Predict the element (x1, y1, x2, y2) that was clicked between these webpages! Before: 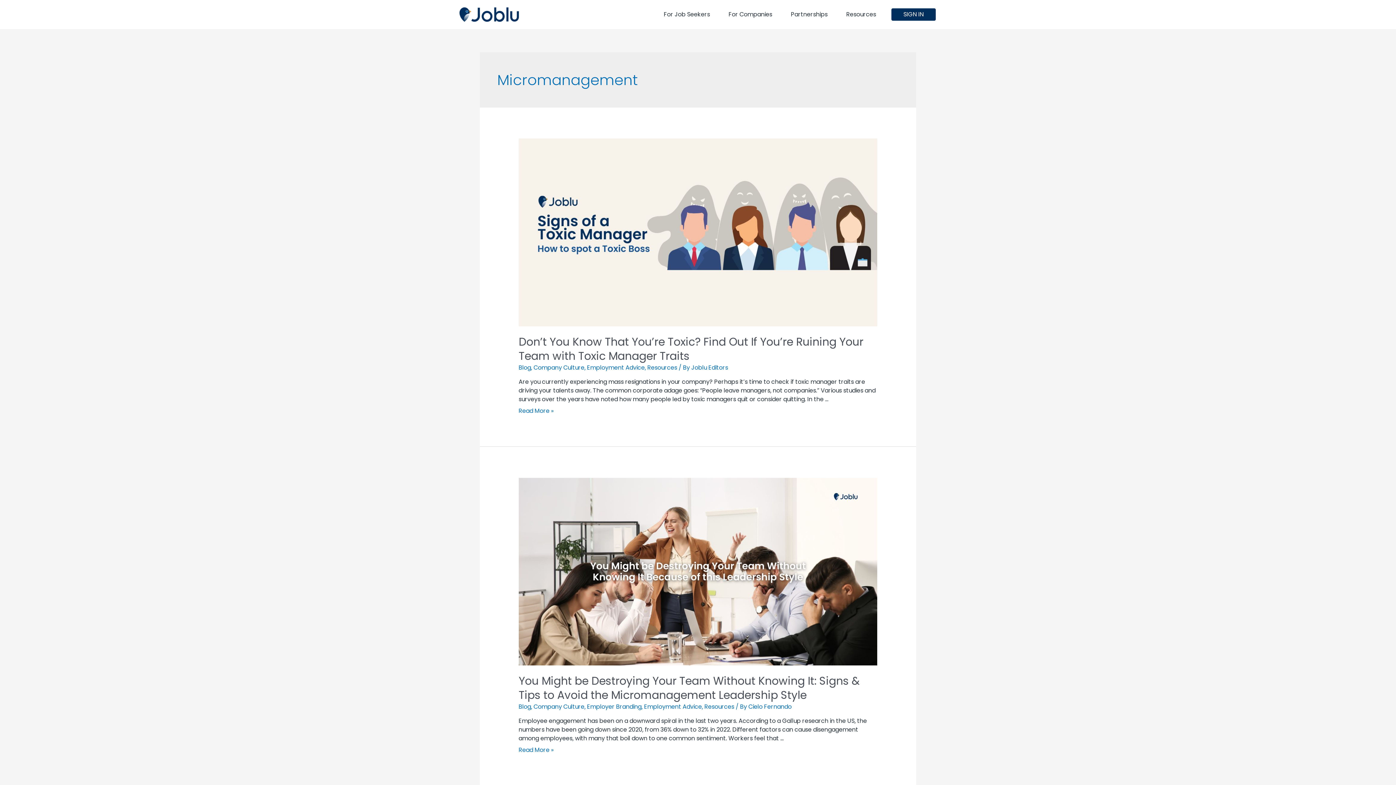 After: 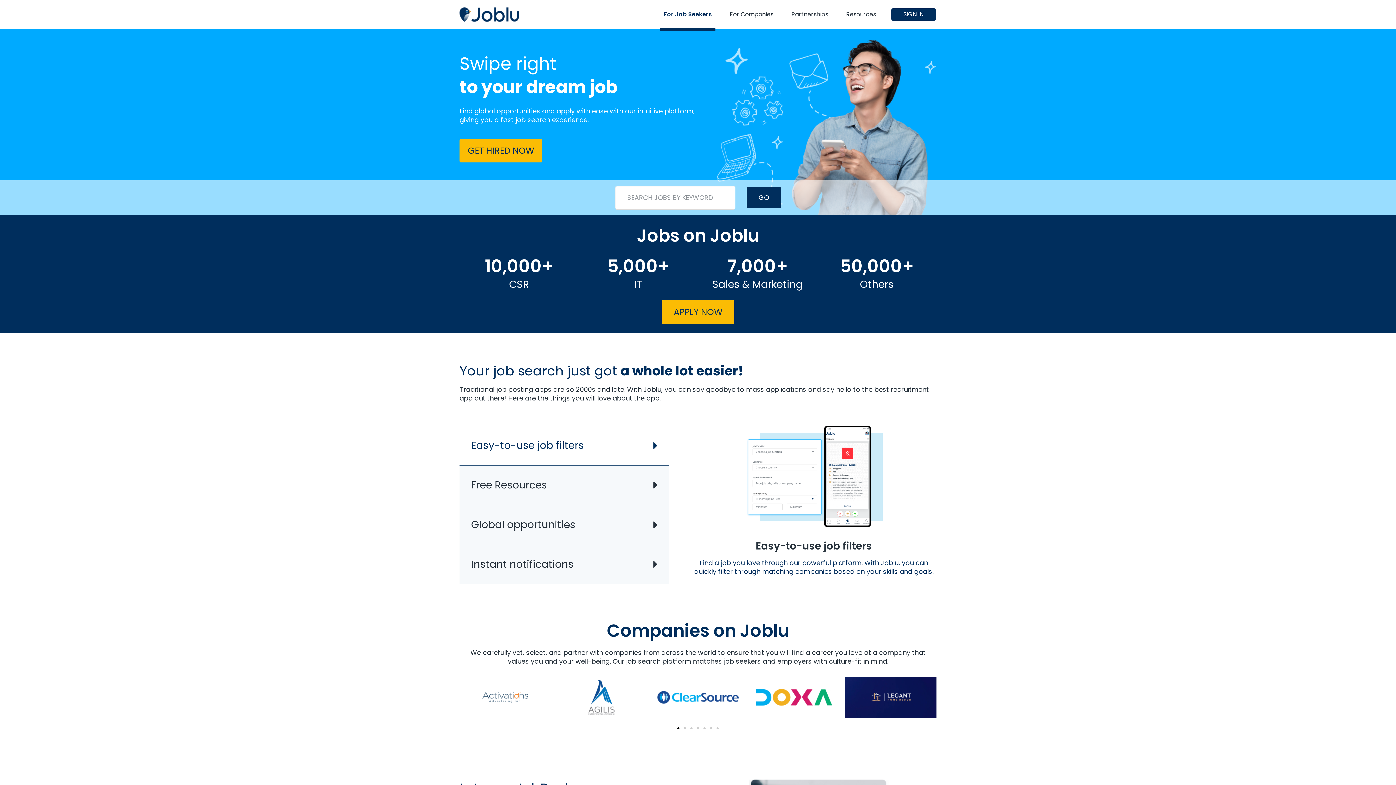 Action: label: For Job Seekers bbox: (663, 10, 710, 18)